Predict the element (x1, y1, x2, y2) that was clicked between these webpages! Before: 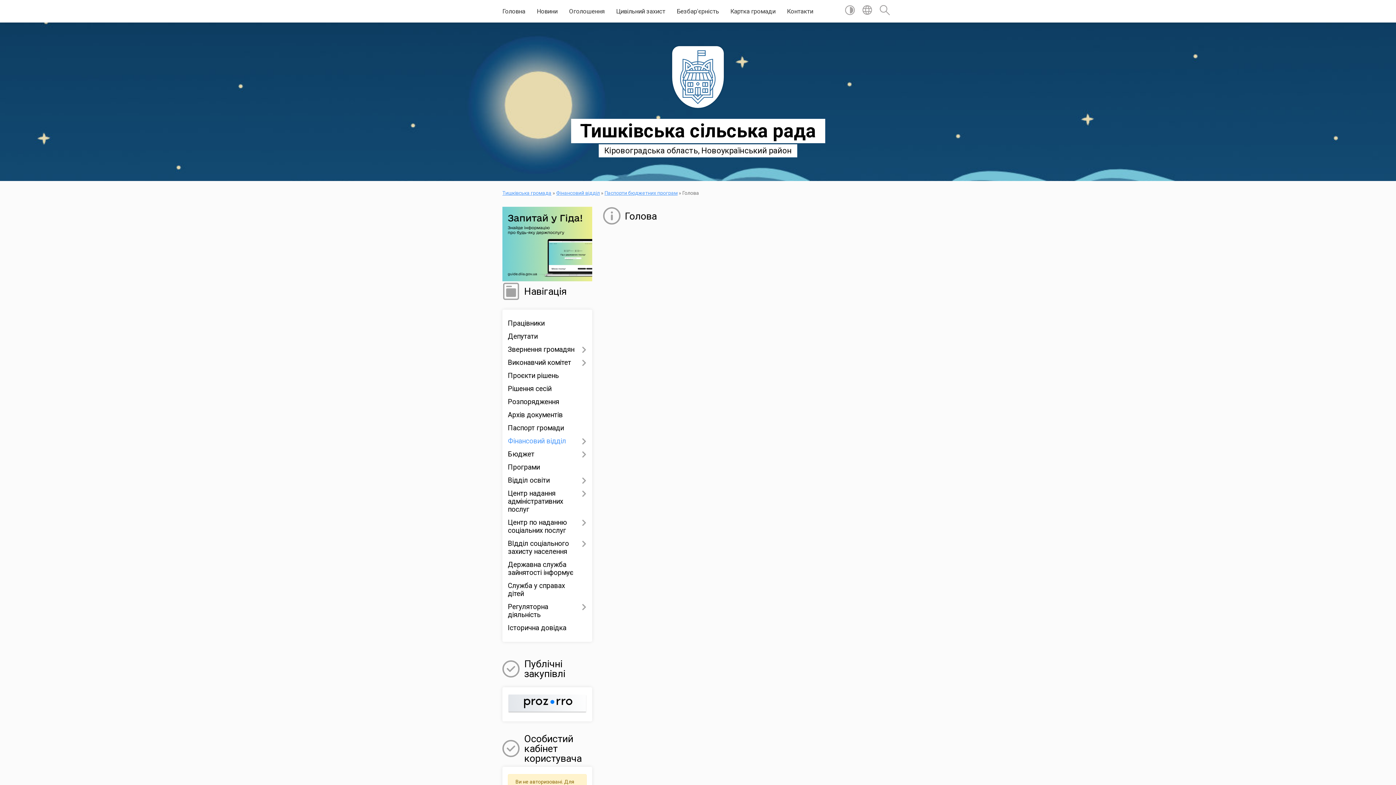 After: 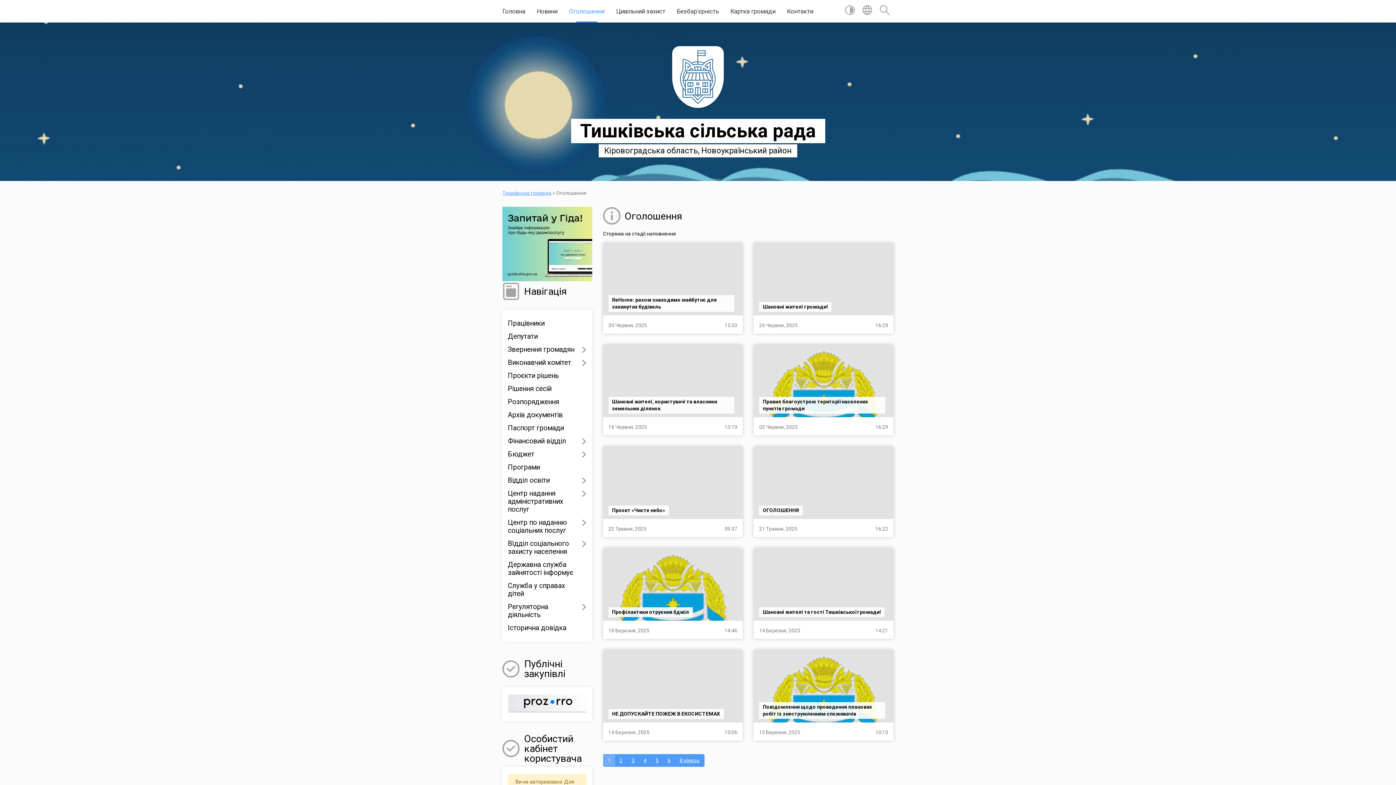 Action: label: Оголошення bbox: (569, 0, 604, 22)